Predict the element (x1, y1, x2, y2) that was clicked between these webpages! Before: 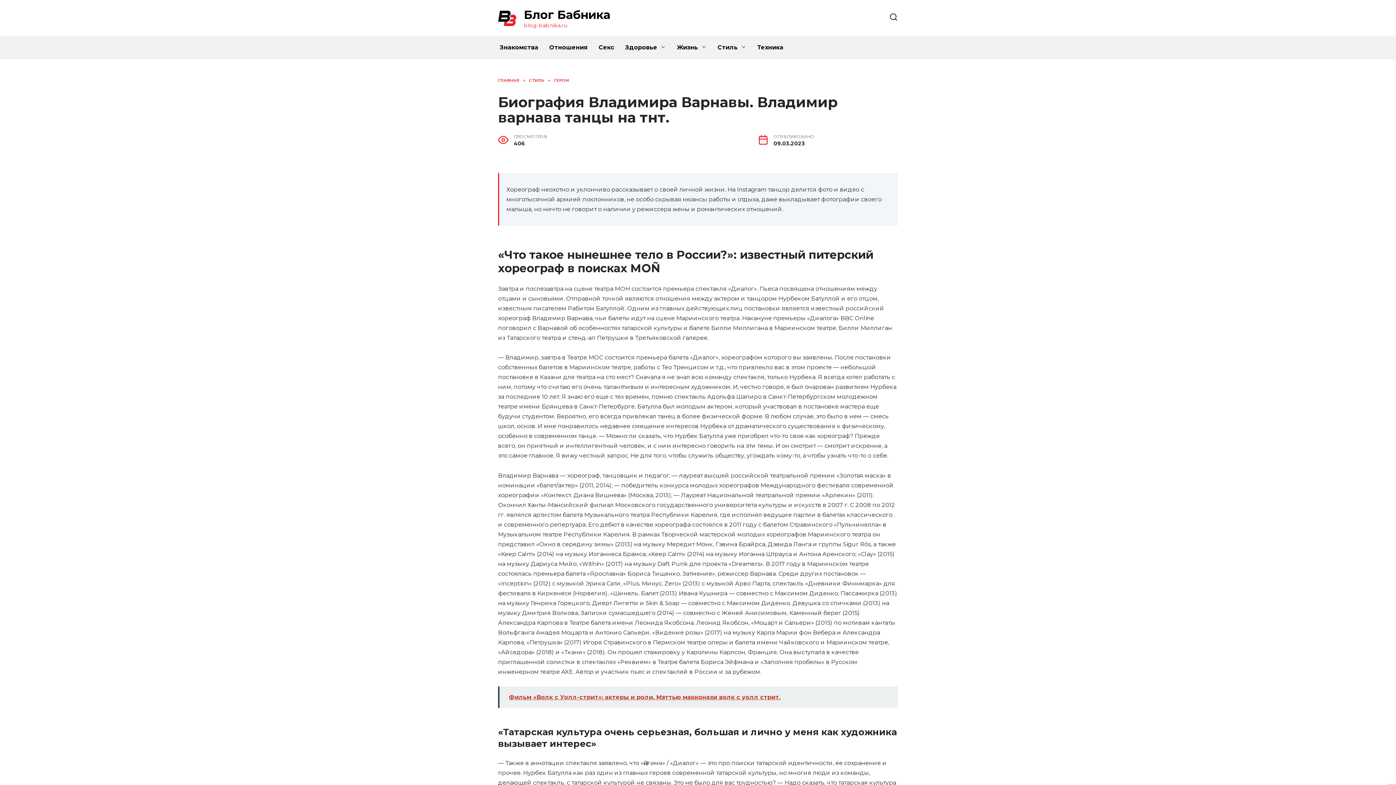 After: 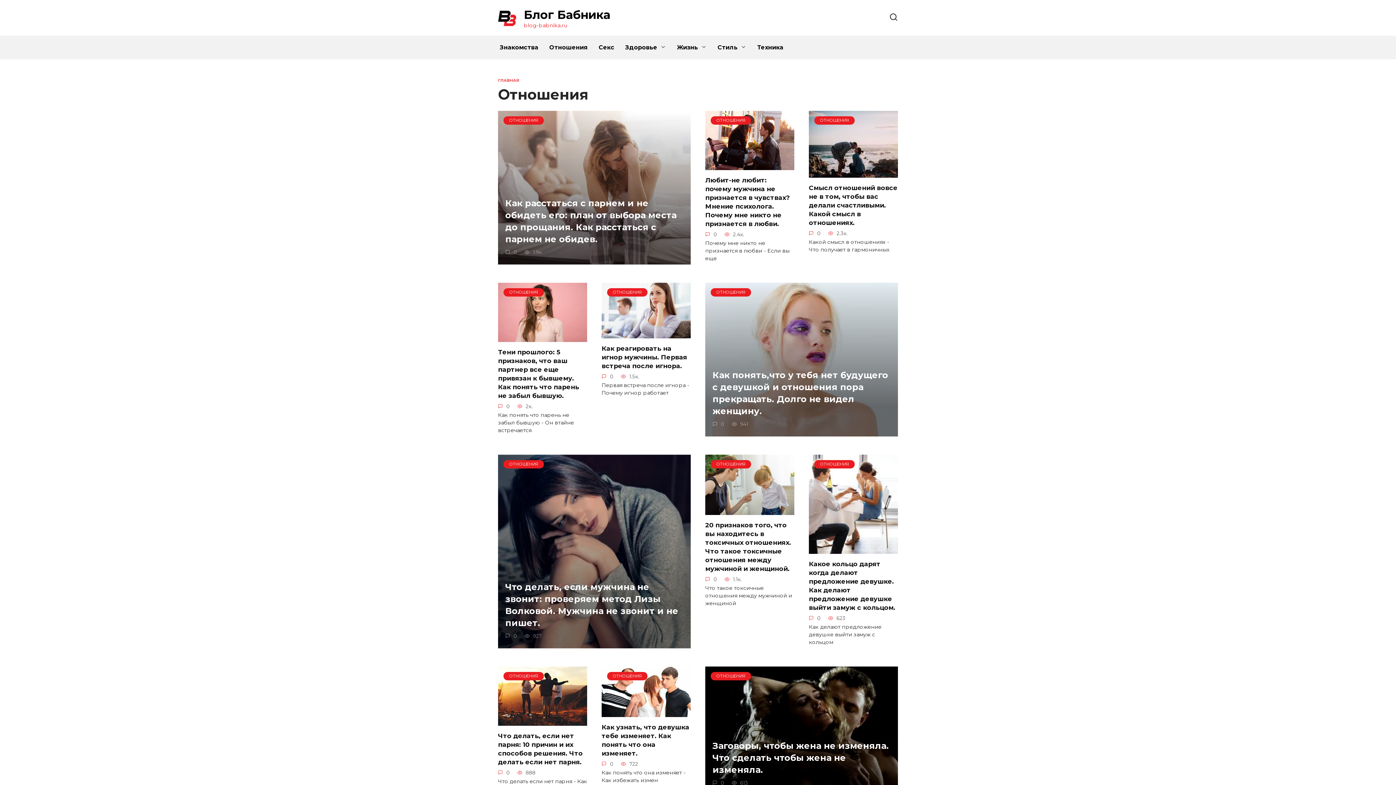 Action: label: Отношения bbox: (544, 36, 593, 59)